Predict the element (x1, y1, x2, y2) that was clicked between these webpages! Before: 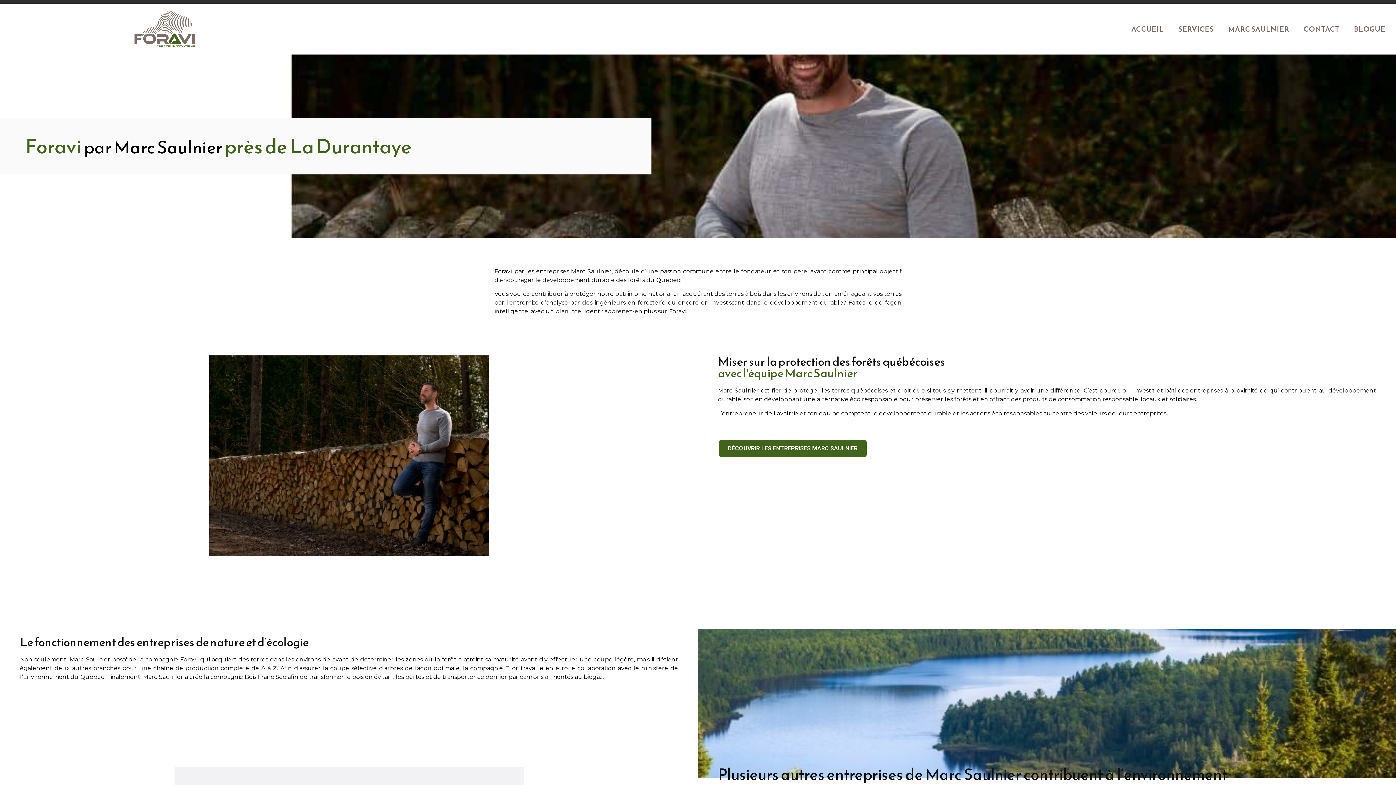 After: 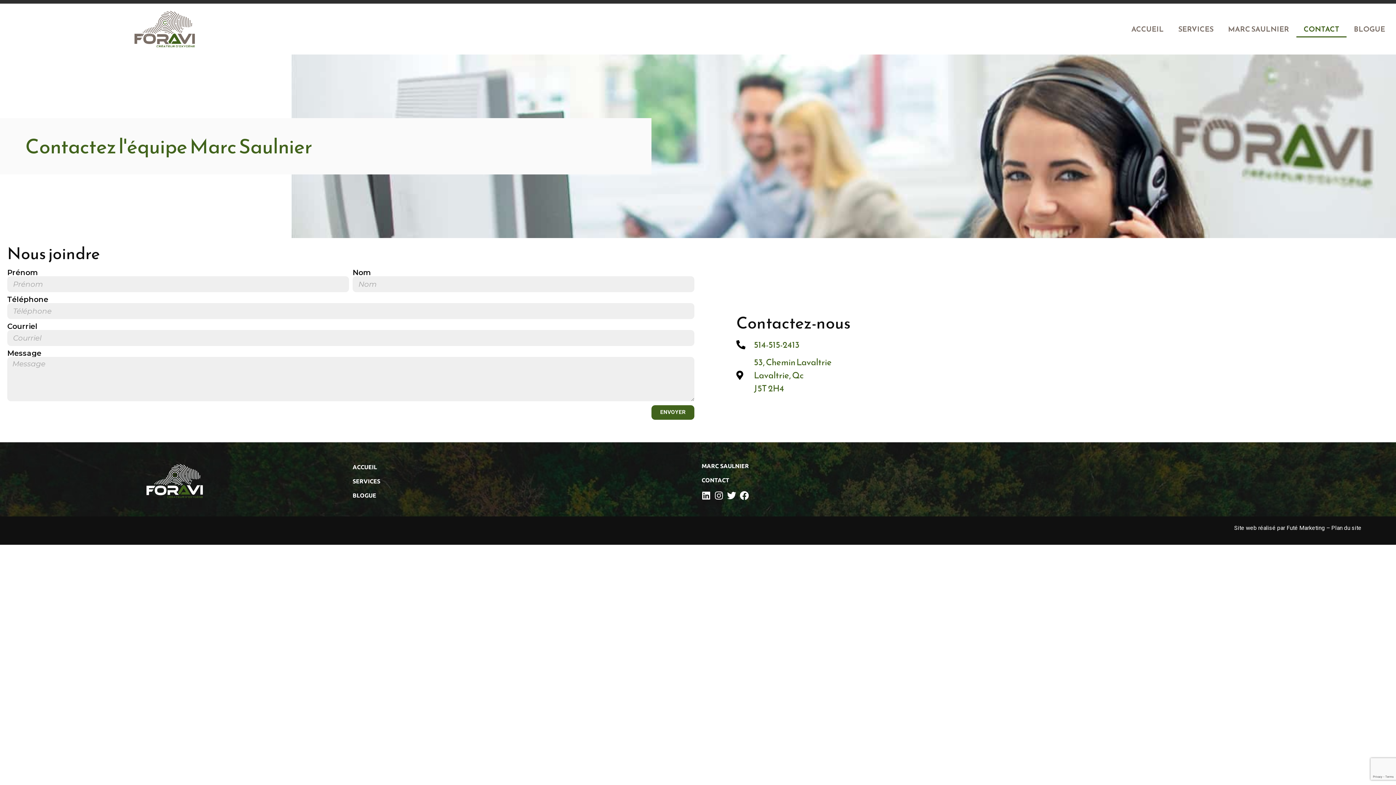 Action: bbox: (1296, 20, 1346, 37) label: CONTACT